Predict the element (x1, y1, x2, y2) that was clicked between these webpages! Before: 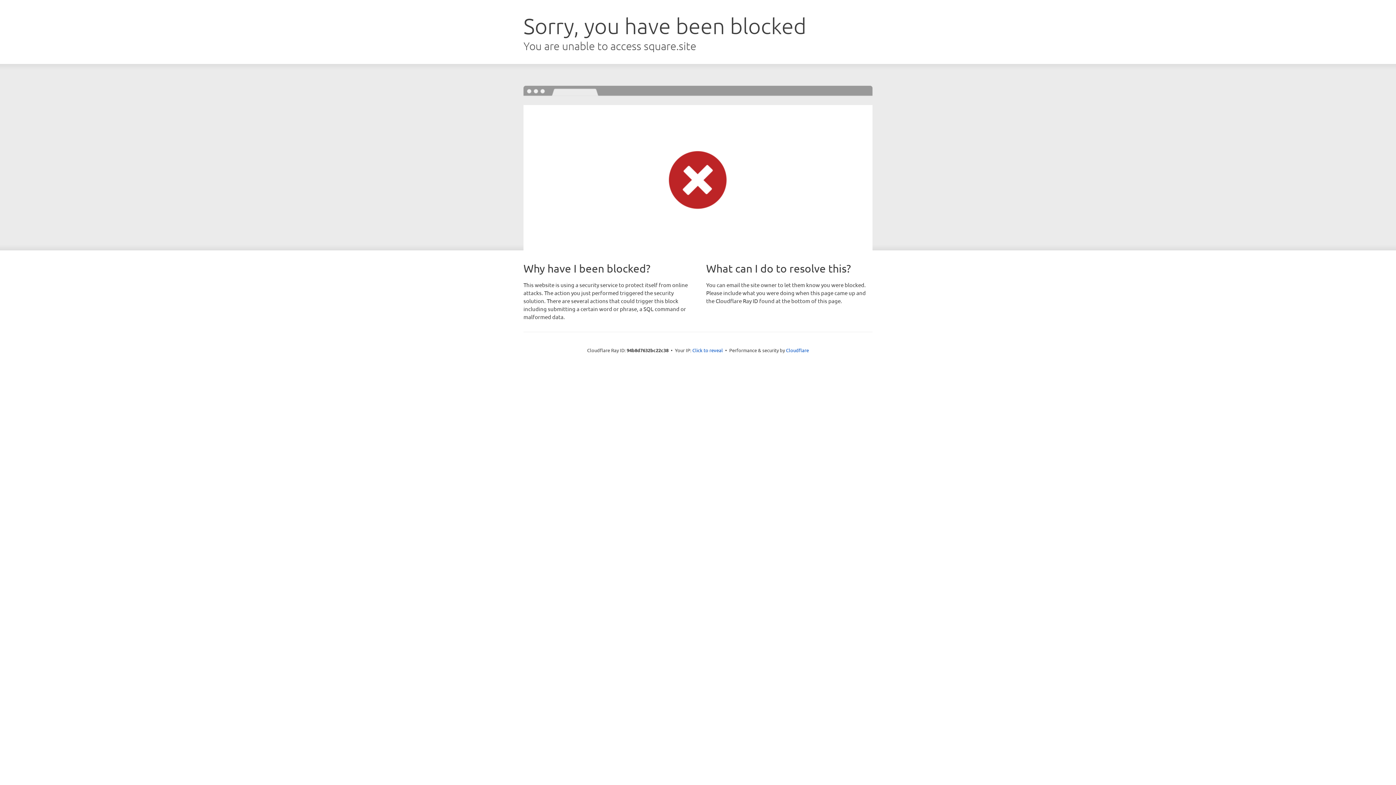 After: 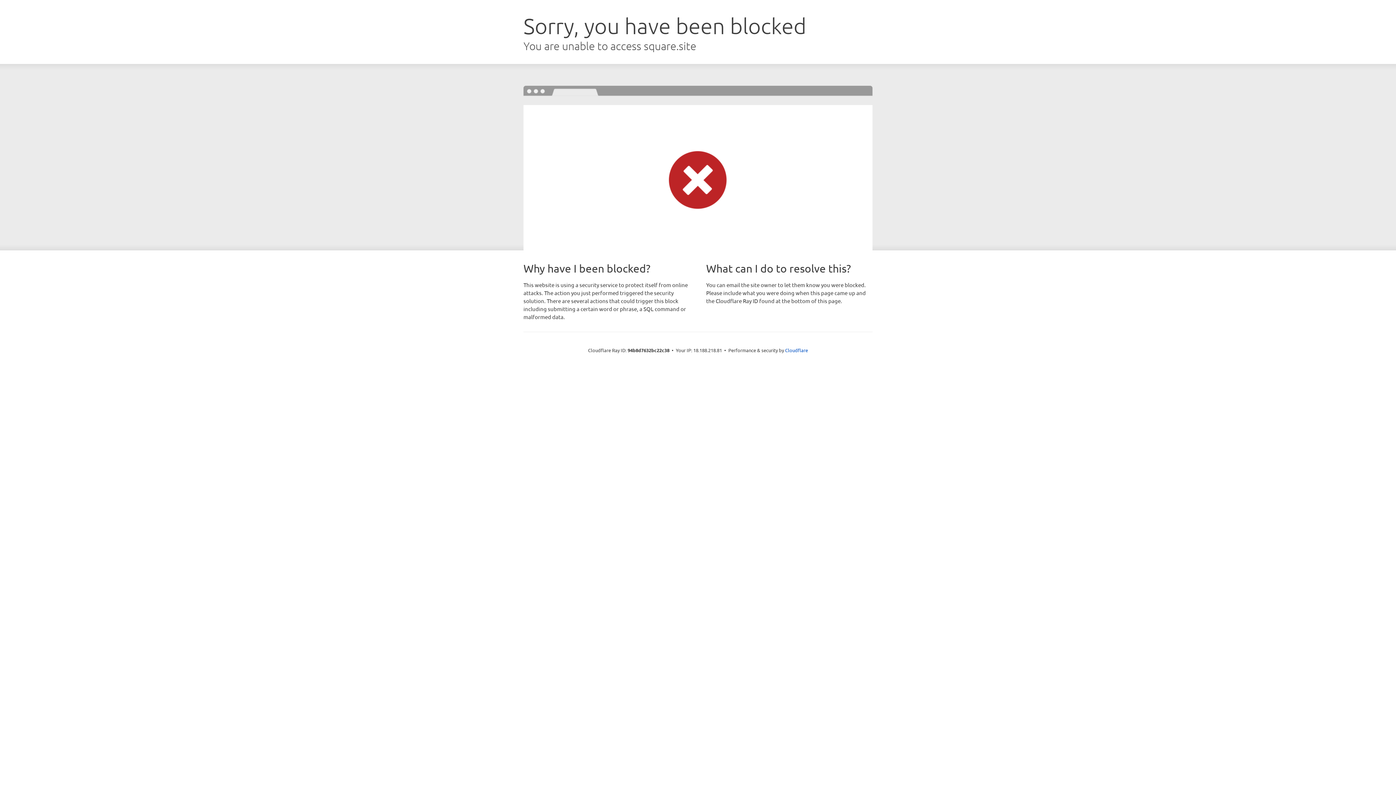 Action: label: Click to reveal bbox: (692, 346, 723, 353)